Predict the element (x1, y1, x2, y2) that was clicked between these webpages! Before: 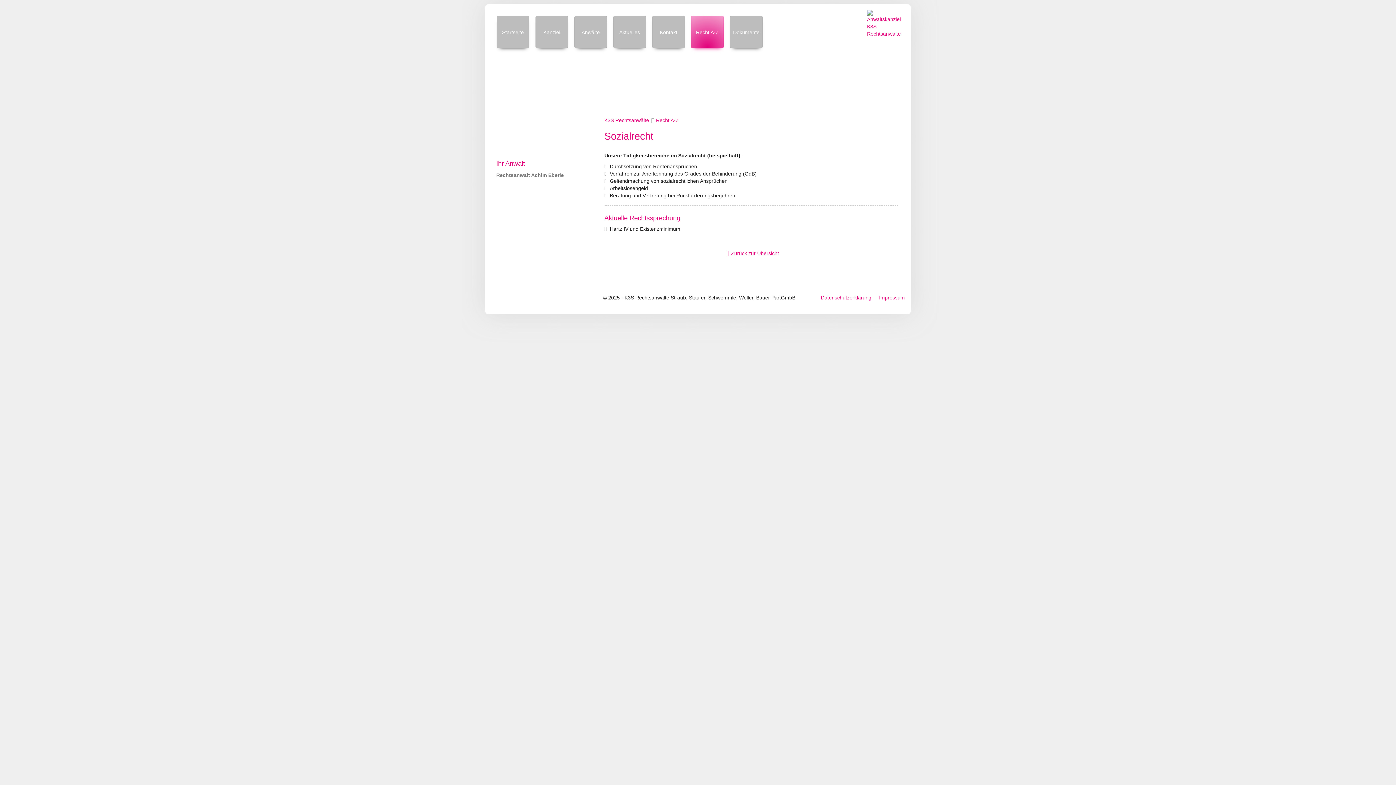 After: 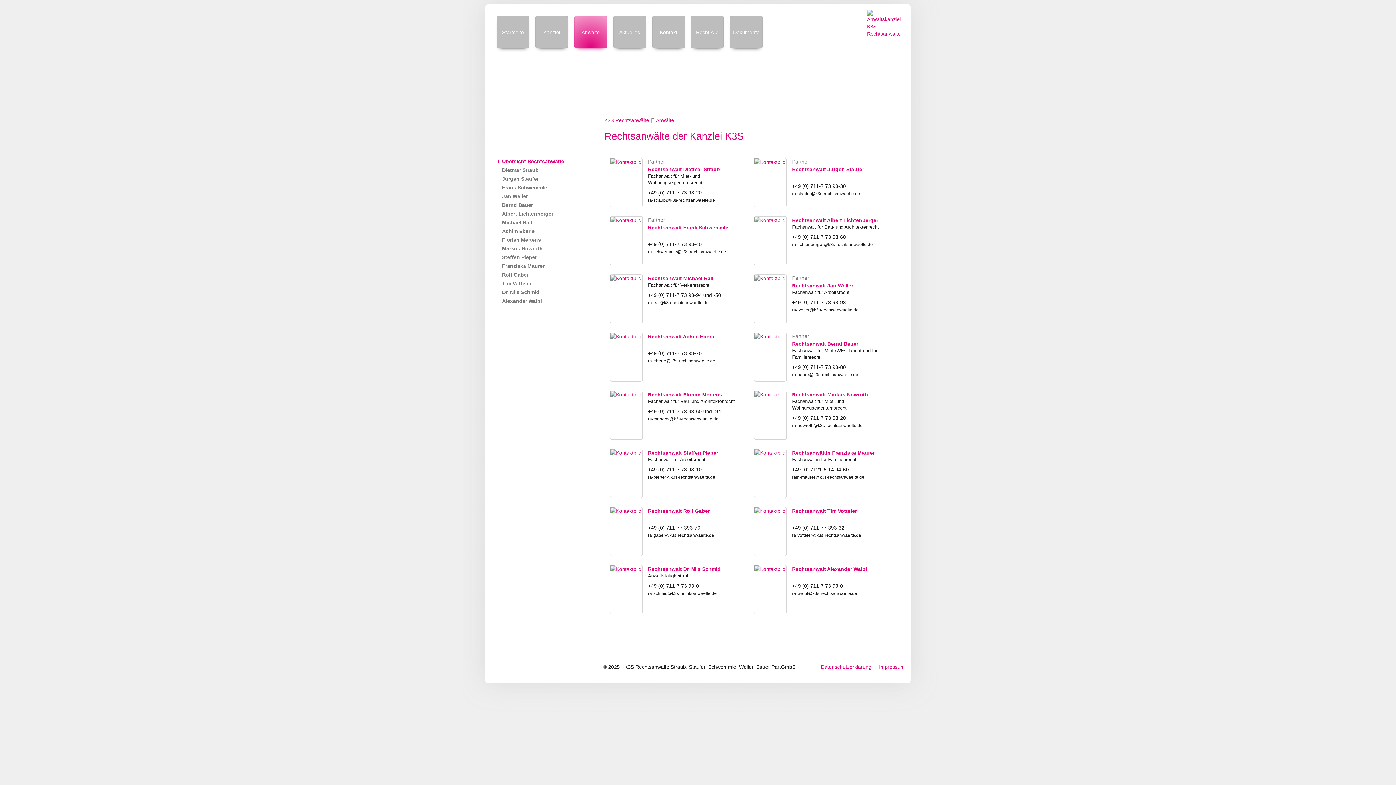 Action: bbox: (574, 15, 607, 48) label: Anwälte